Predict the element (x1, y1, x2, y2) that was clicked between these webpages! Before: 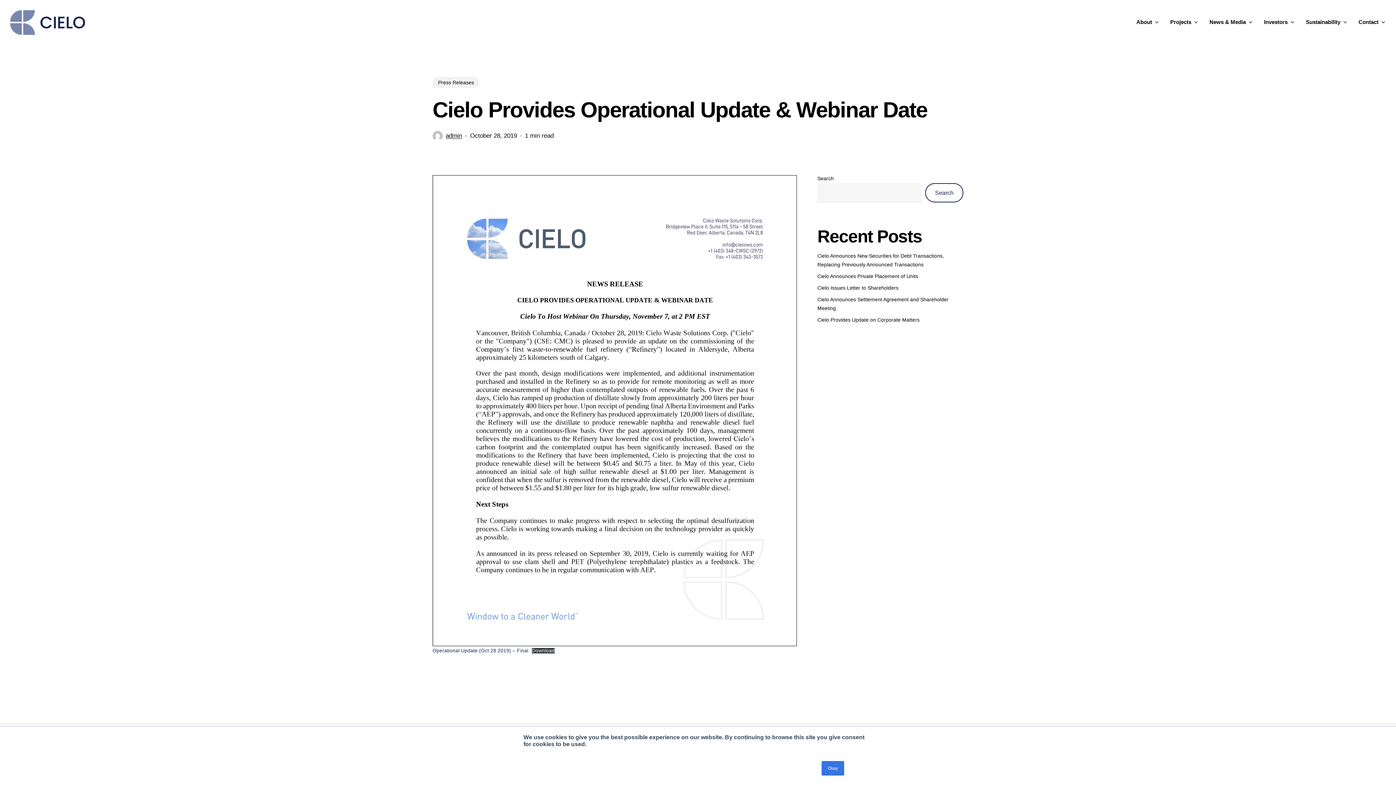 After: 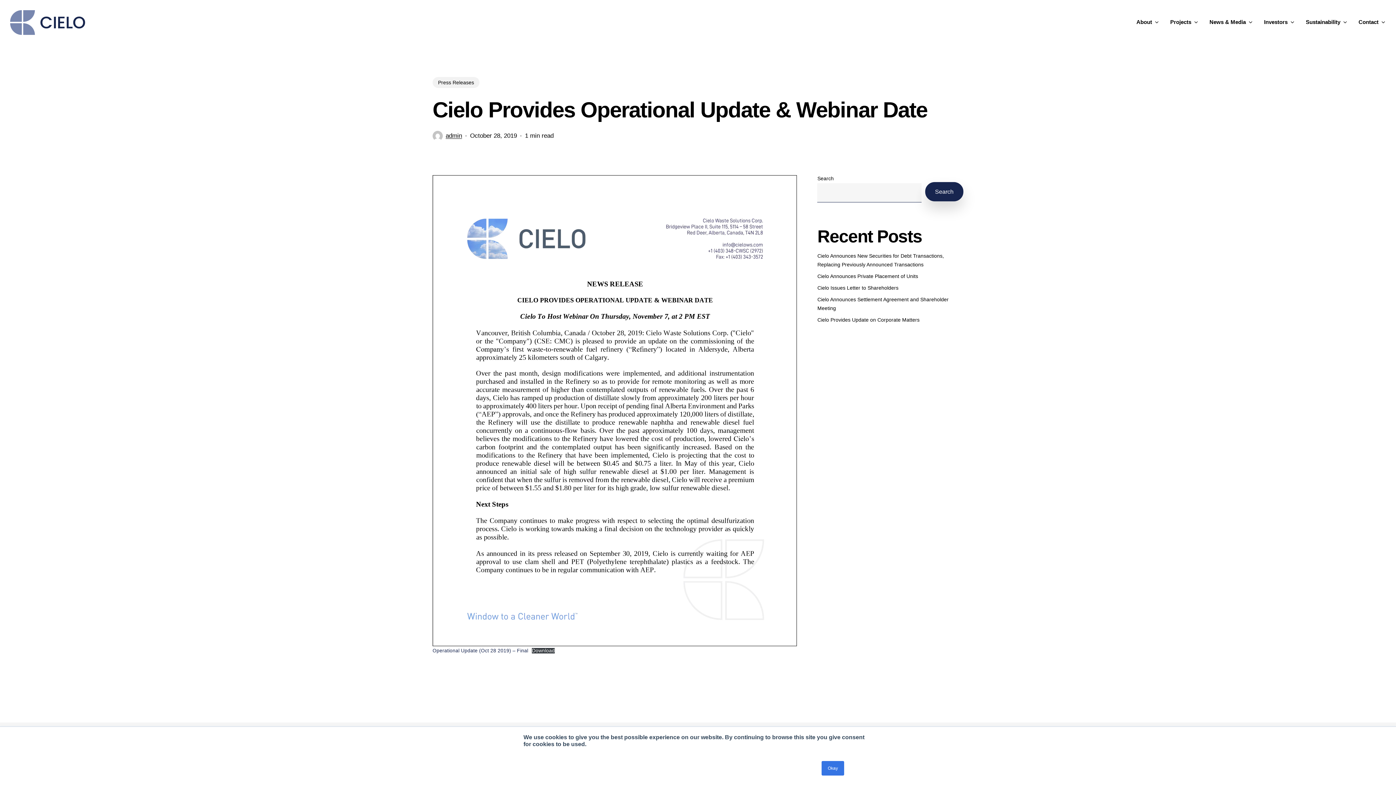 Action: bbox: (925, 183, 963, 202) label: Search